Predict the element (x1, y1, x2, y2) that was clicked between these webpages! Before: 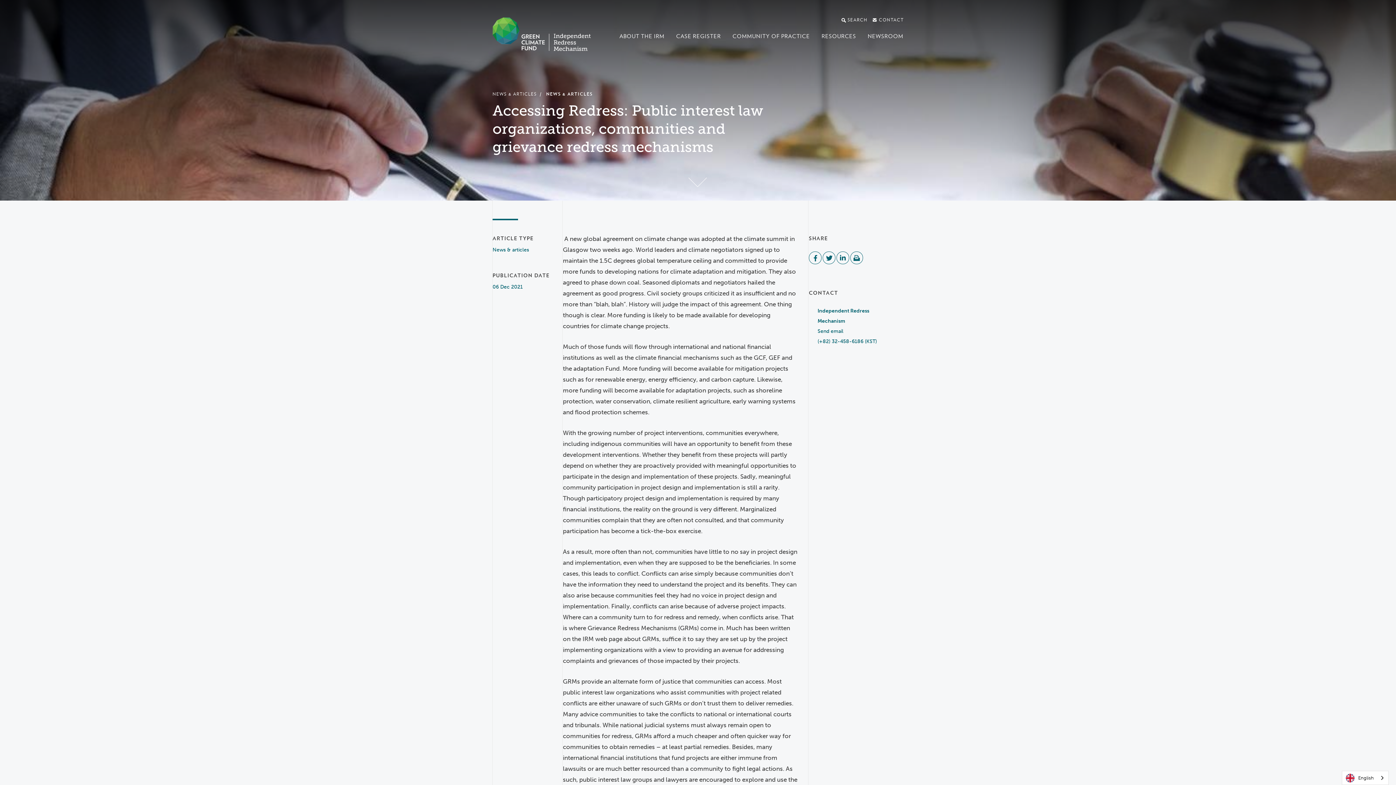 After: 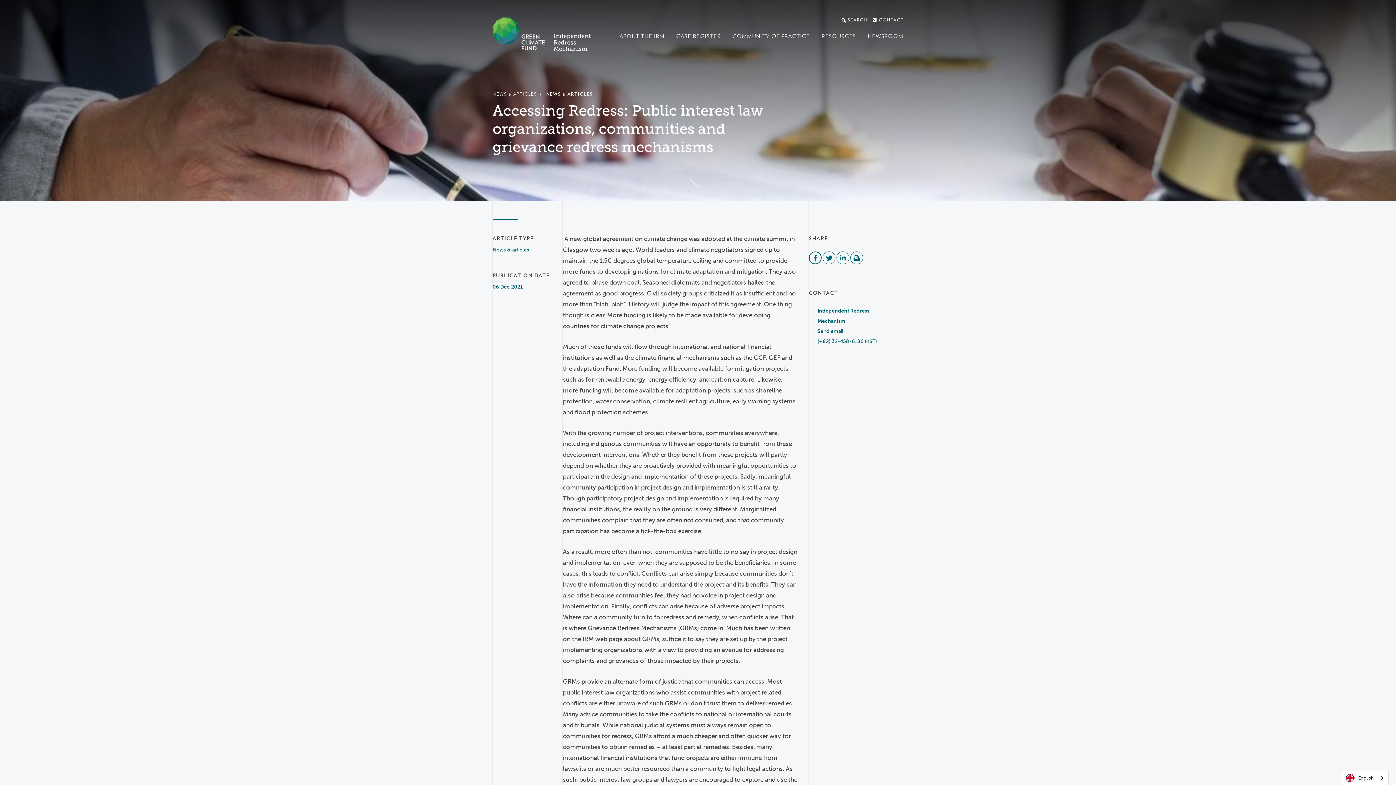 Action: bbox: (809, 251, 821, 264)